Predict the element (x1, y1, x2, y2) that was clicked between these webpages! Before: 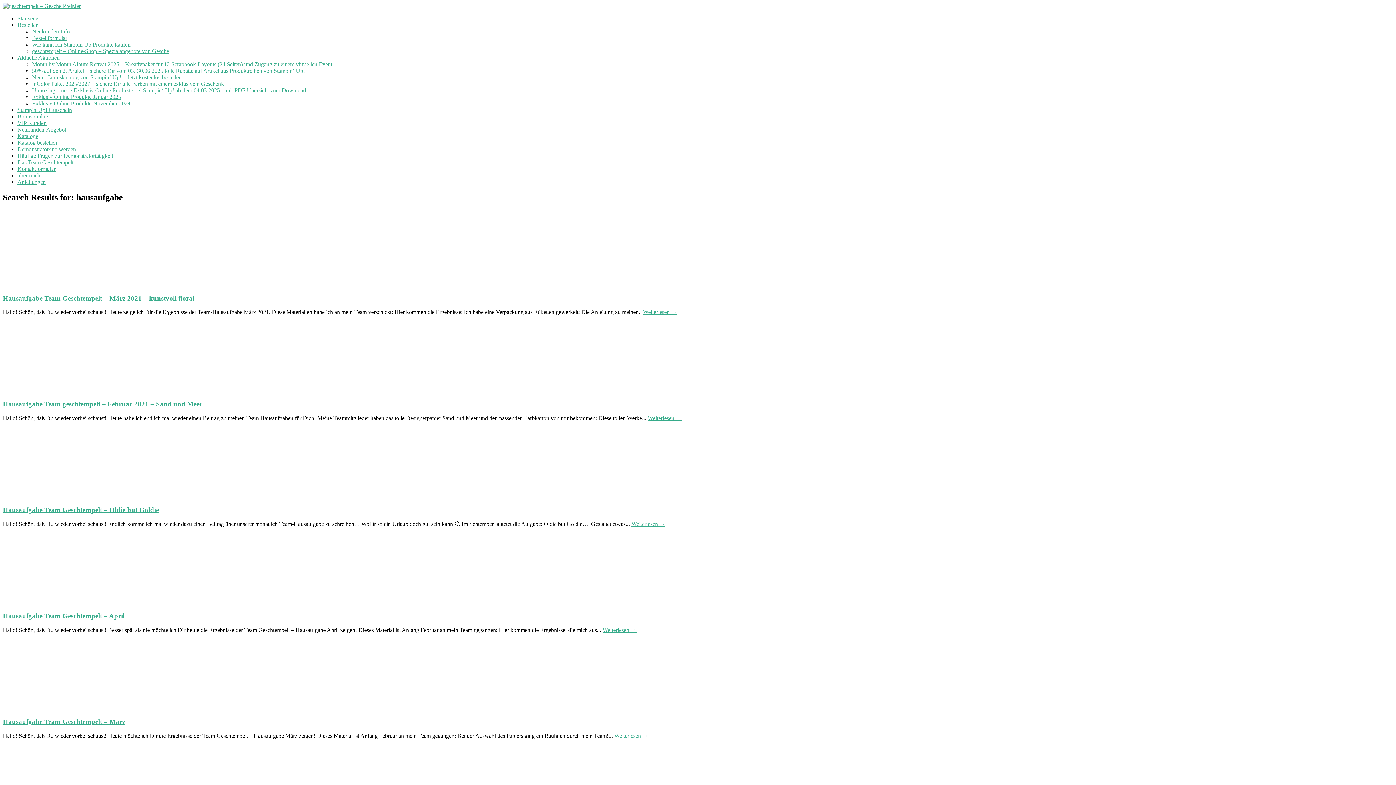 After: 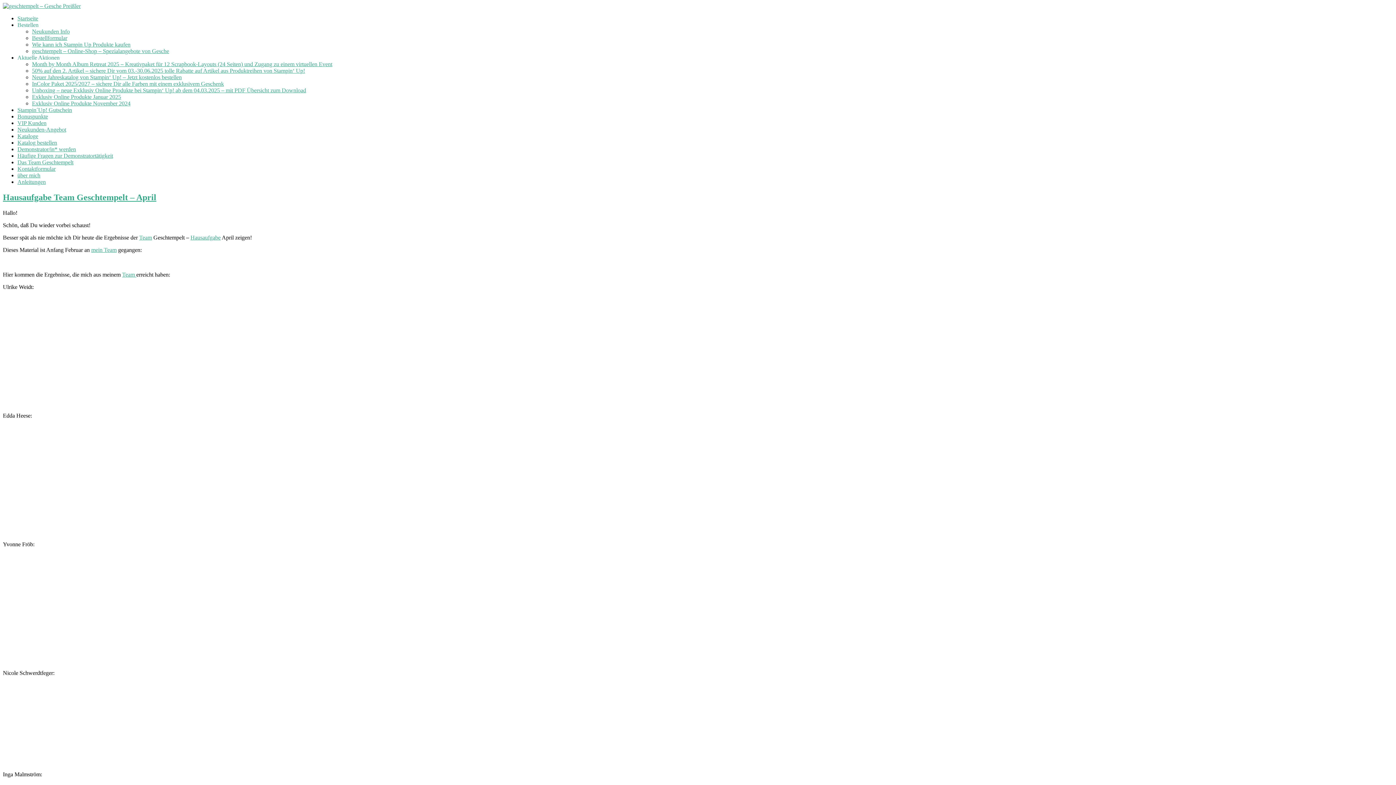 Action: bbox: (2, 598, 79, 605)